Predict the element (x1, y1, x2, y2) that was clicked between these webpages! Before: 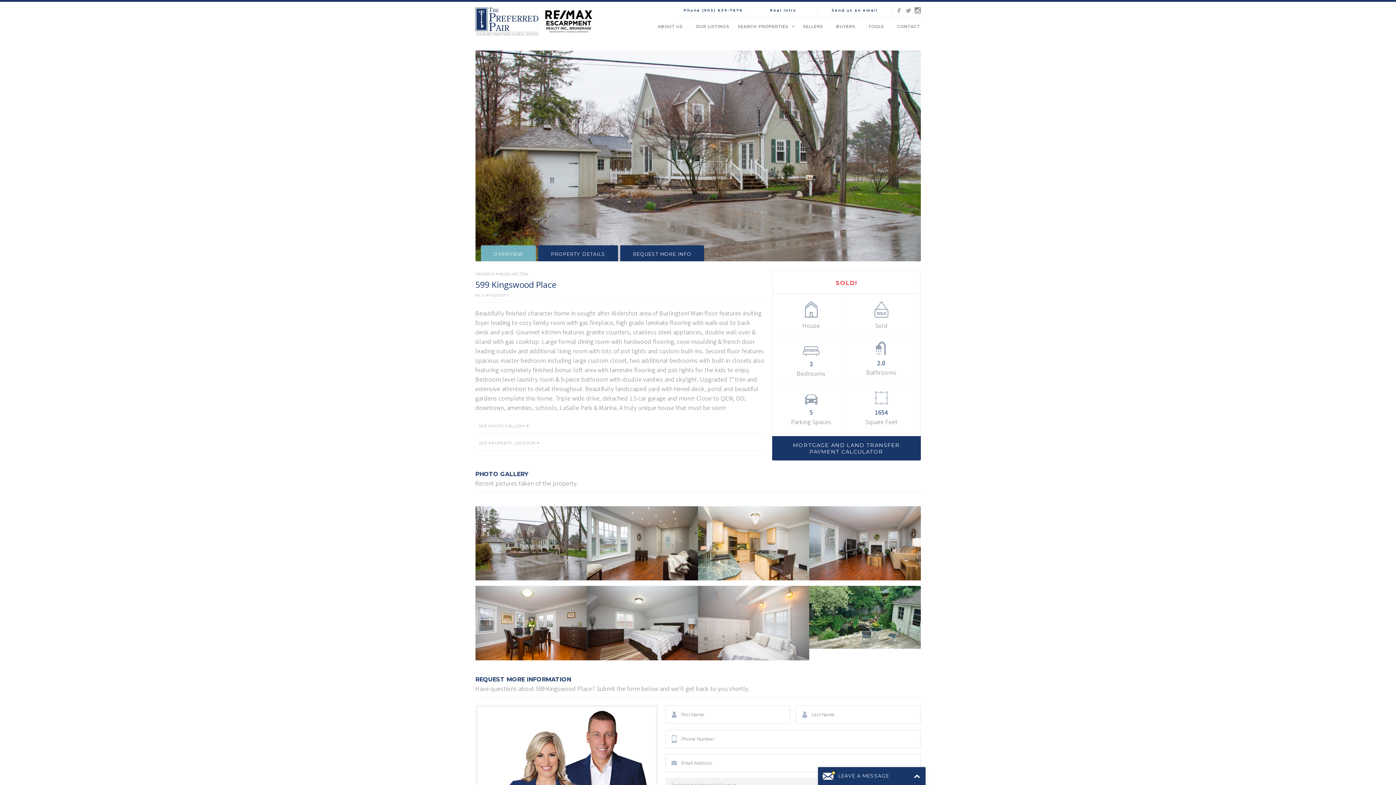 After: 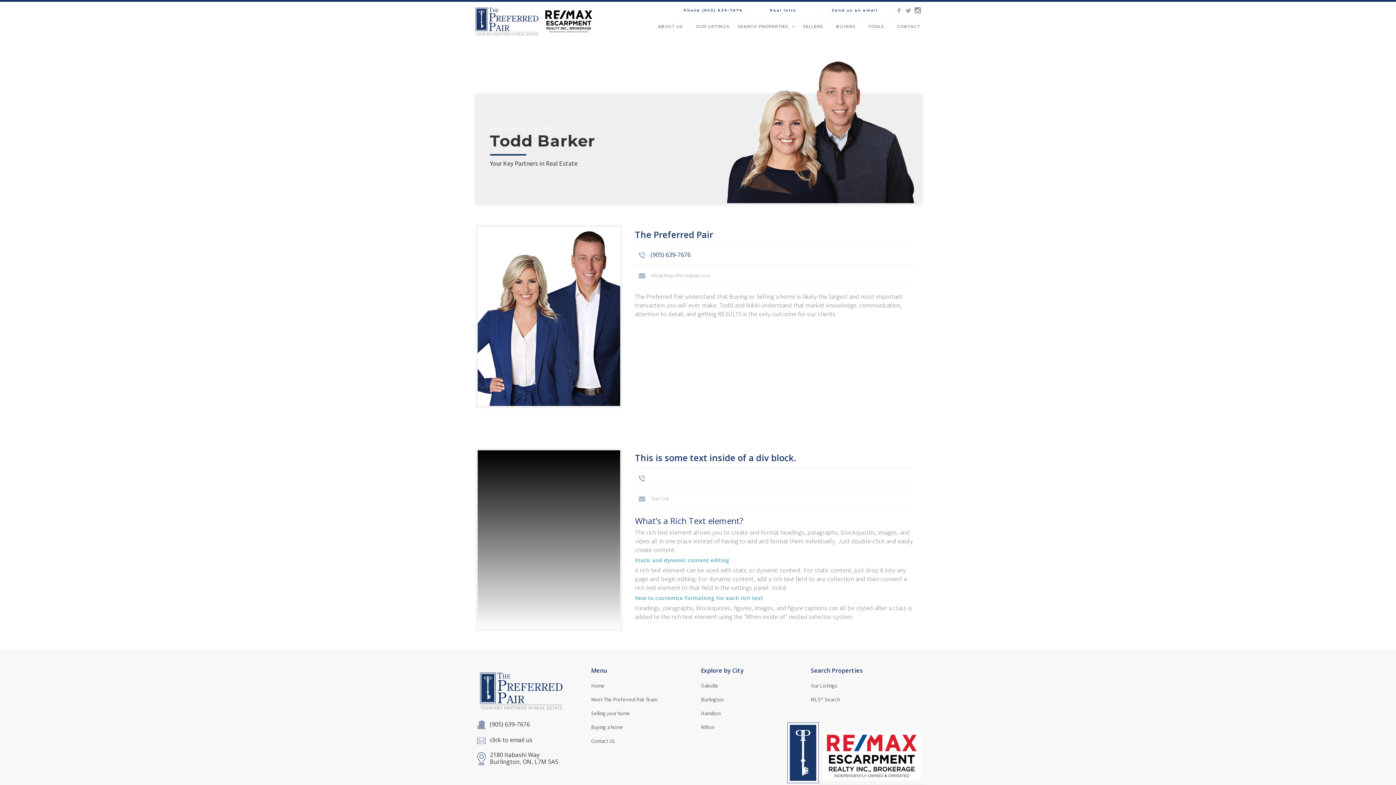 Action: bbox: (475, 705, 658, 814)